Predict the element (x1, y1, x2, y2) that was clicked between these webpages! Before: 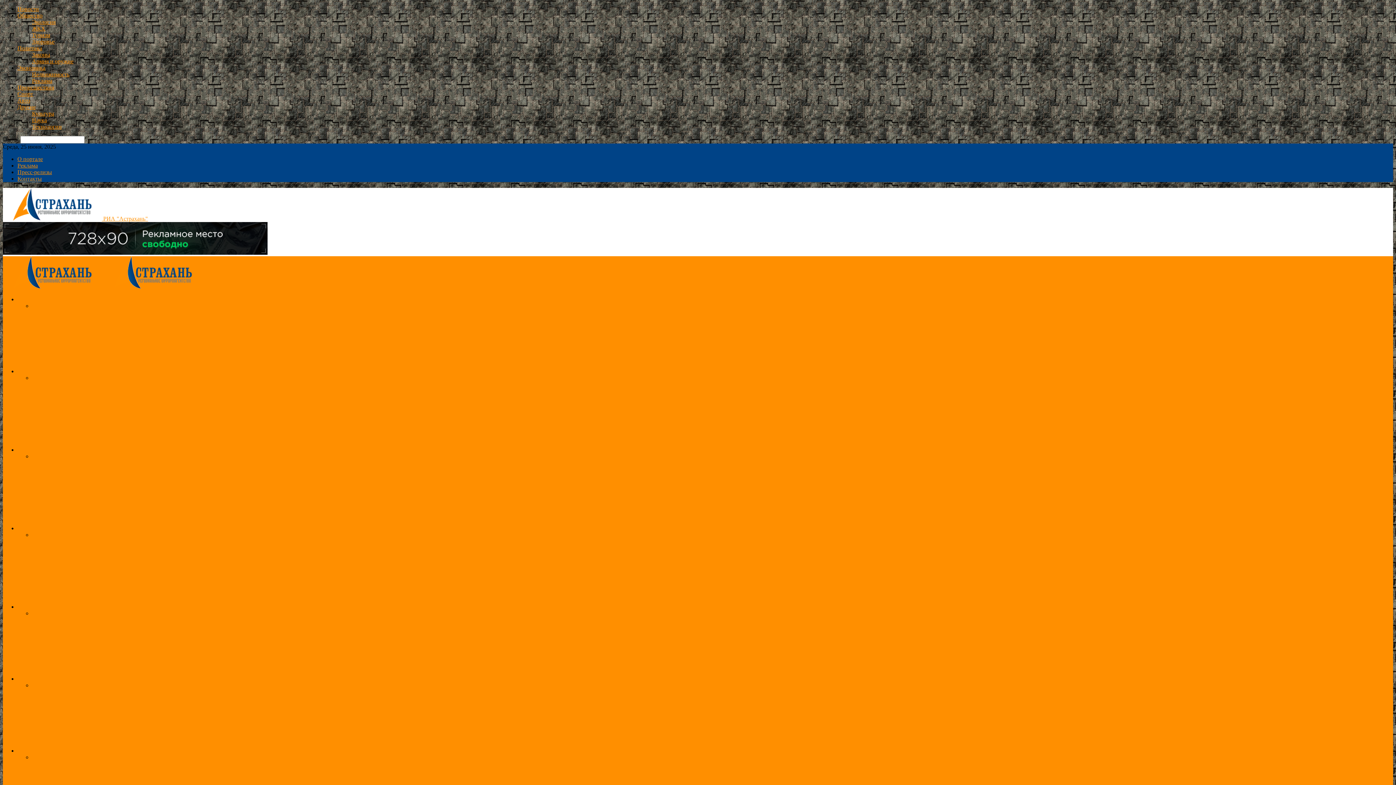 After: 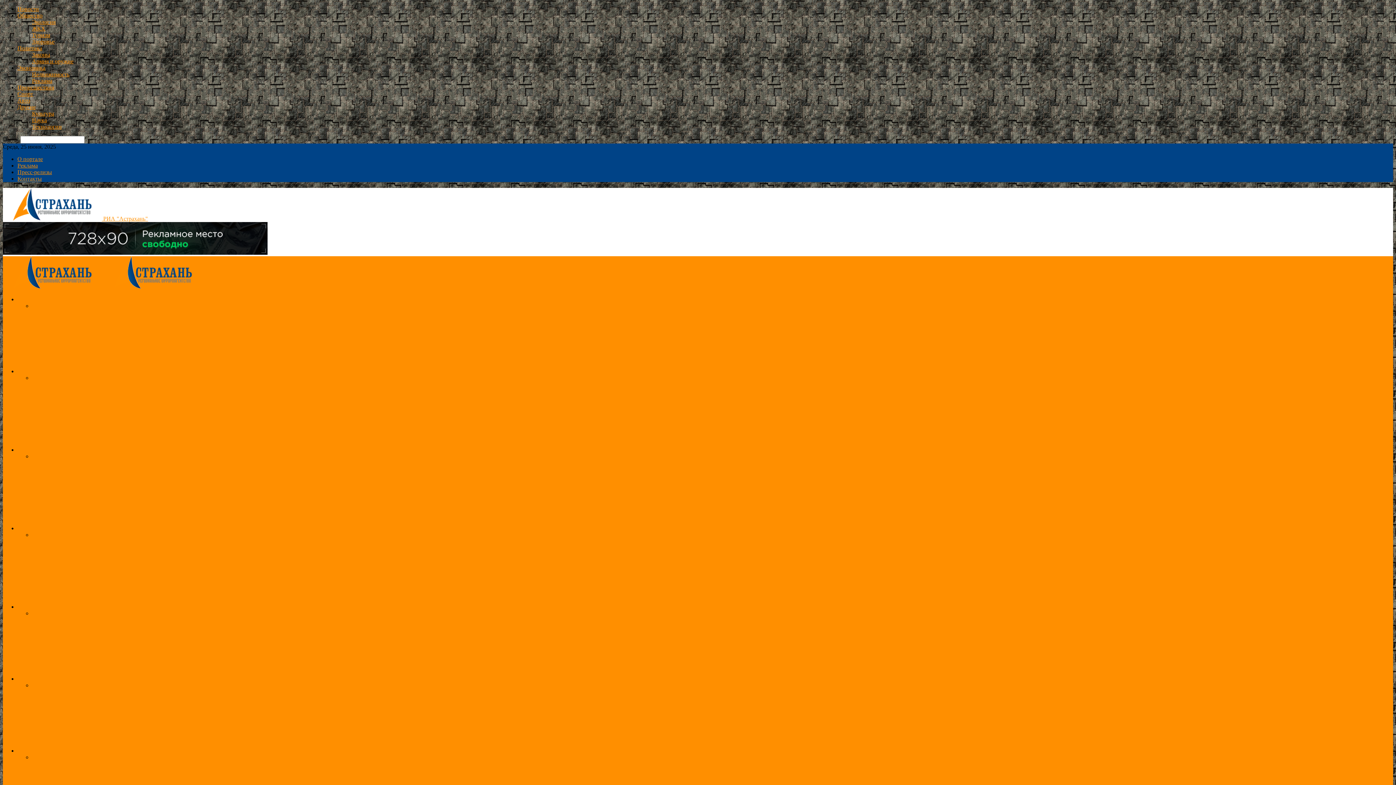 Action: bbox: (32, 538, 185, 544) label: Рублевые депозиты астраханцы увеличились на 4 миллиарда